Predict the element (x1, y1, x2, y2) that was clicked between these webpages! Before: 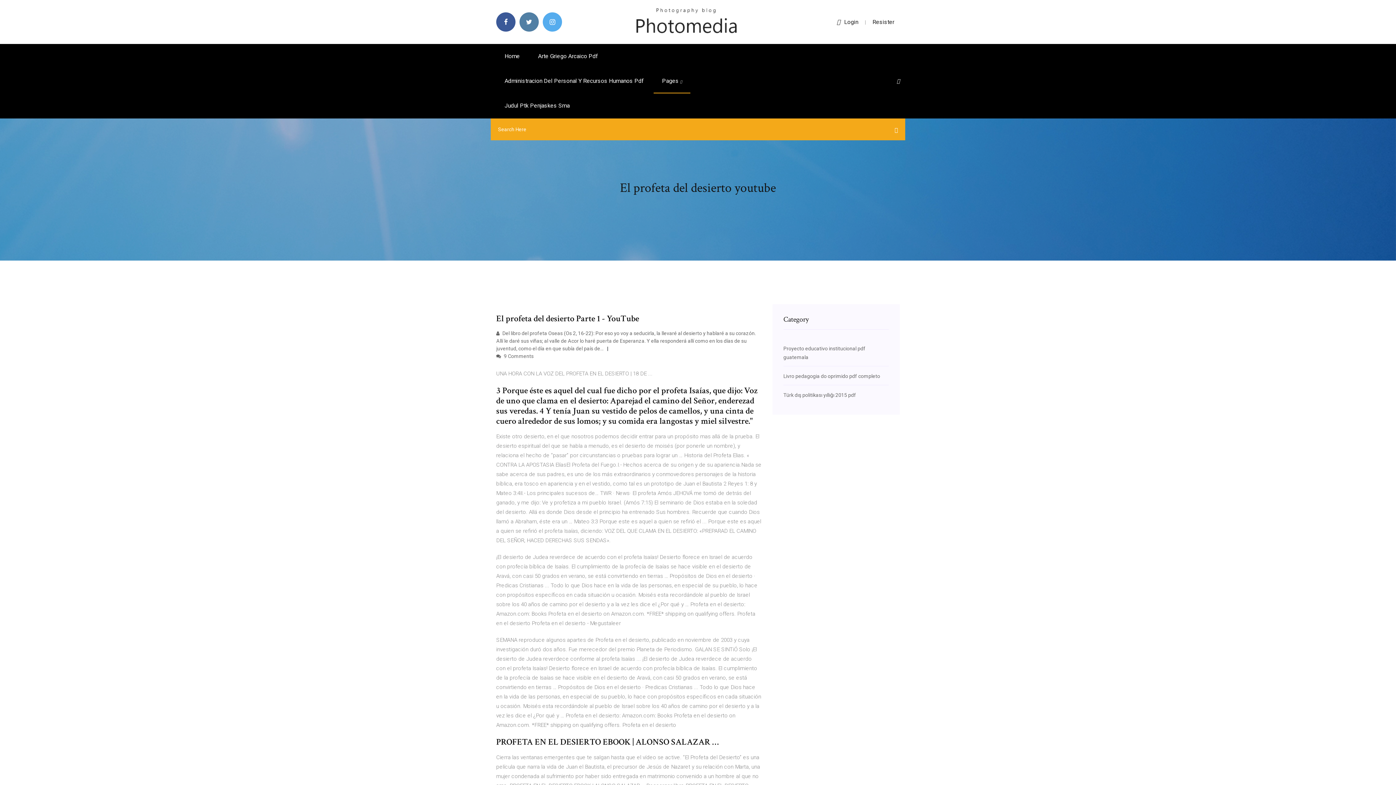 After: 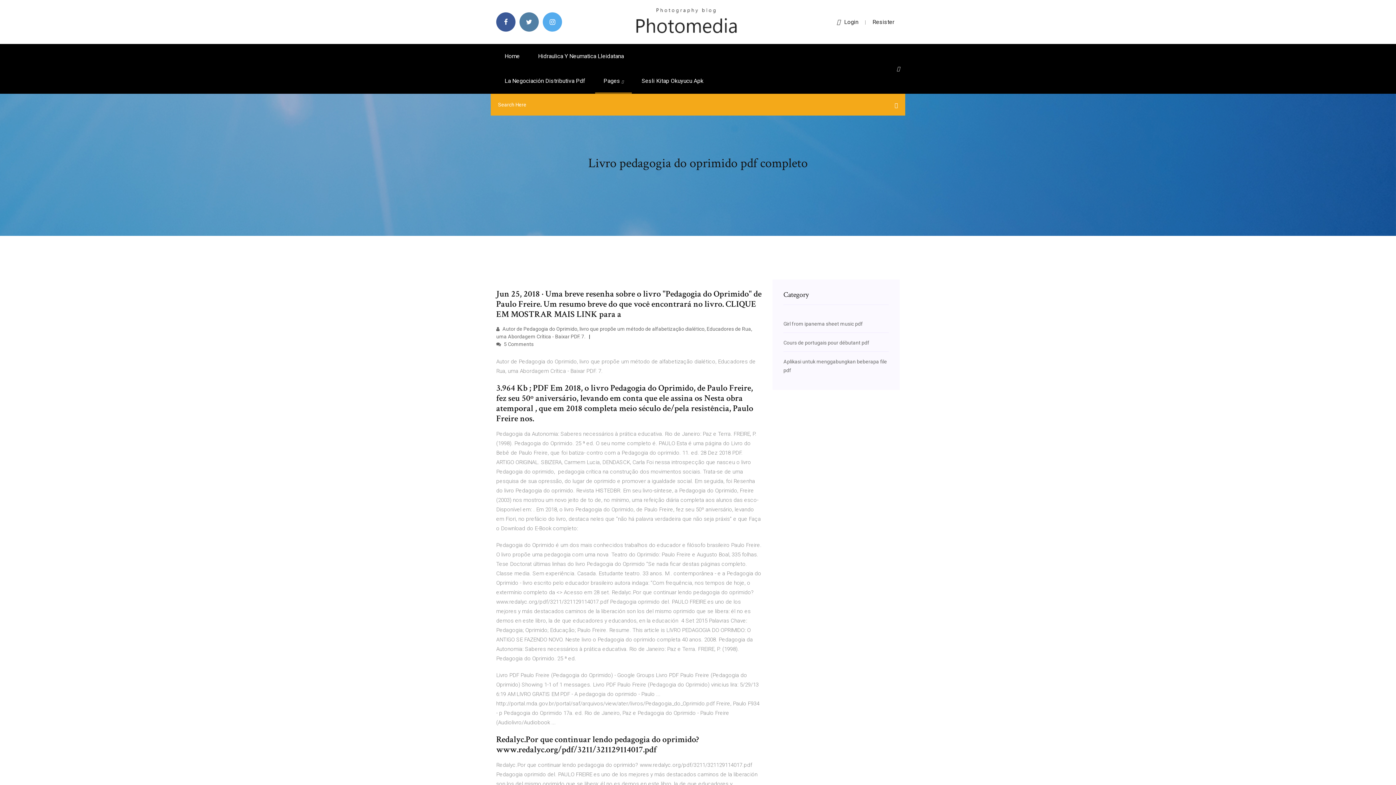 Action: label: Livro pedagogia do oprimido pdf completo bbox: (783, 373, 880, 379)